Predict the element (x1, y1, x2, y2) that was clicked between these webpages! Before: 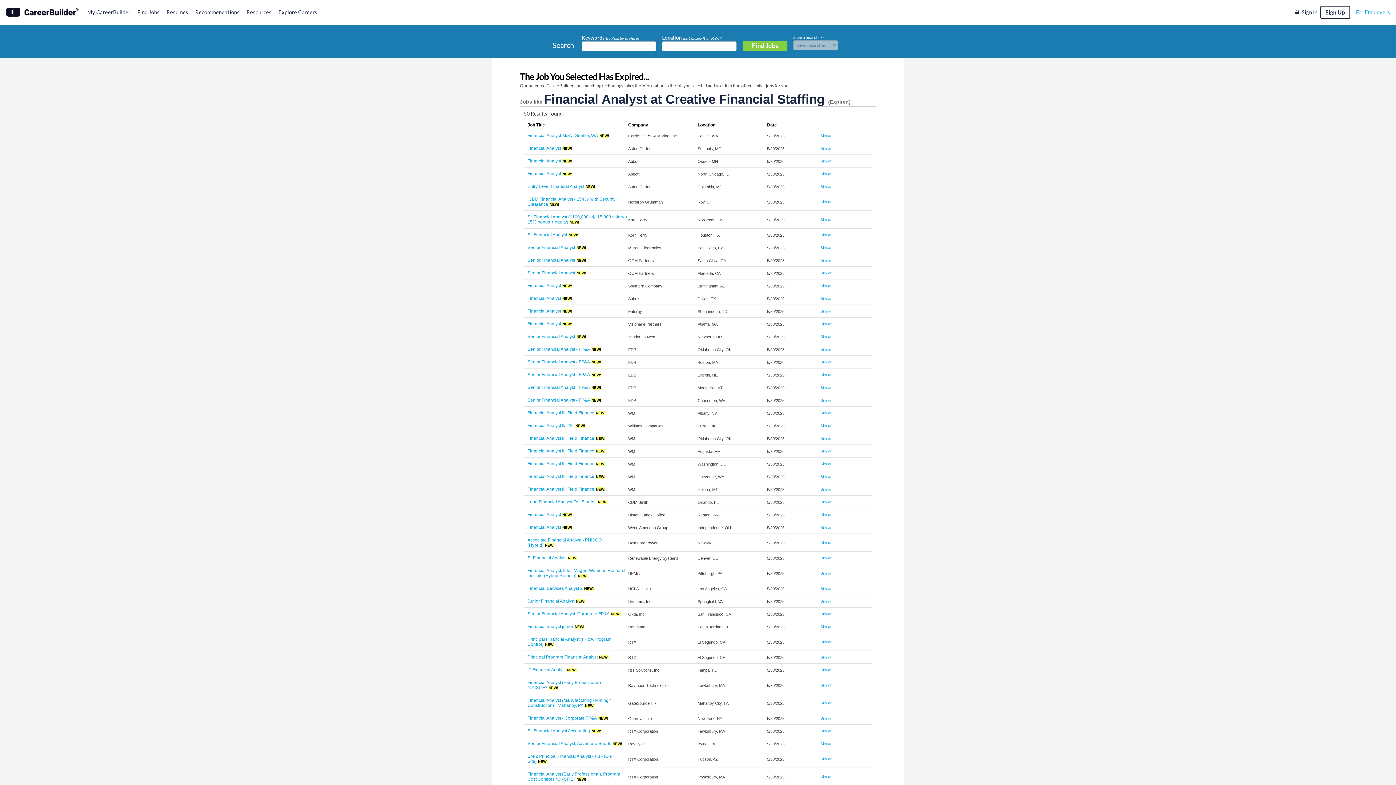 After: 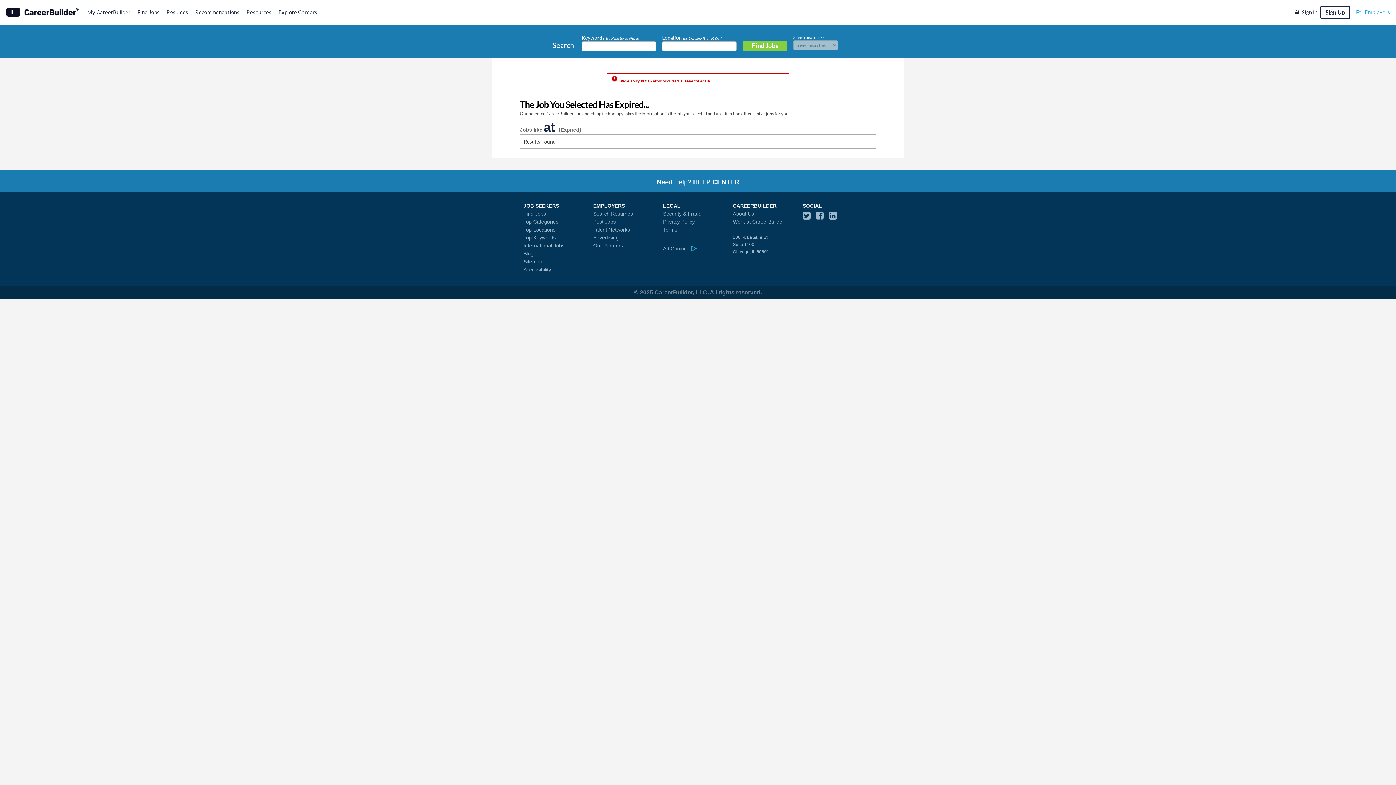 Action: bbox: (820, 474, 831, 478) label: Similar